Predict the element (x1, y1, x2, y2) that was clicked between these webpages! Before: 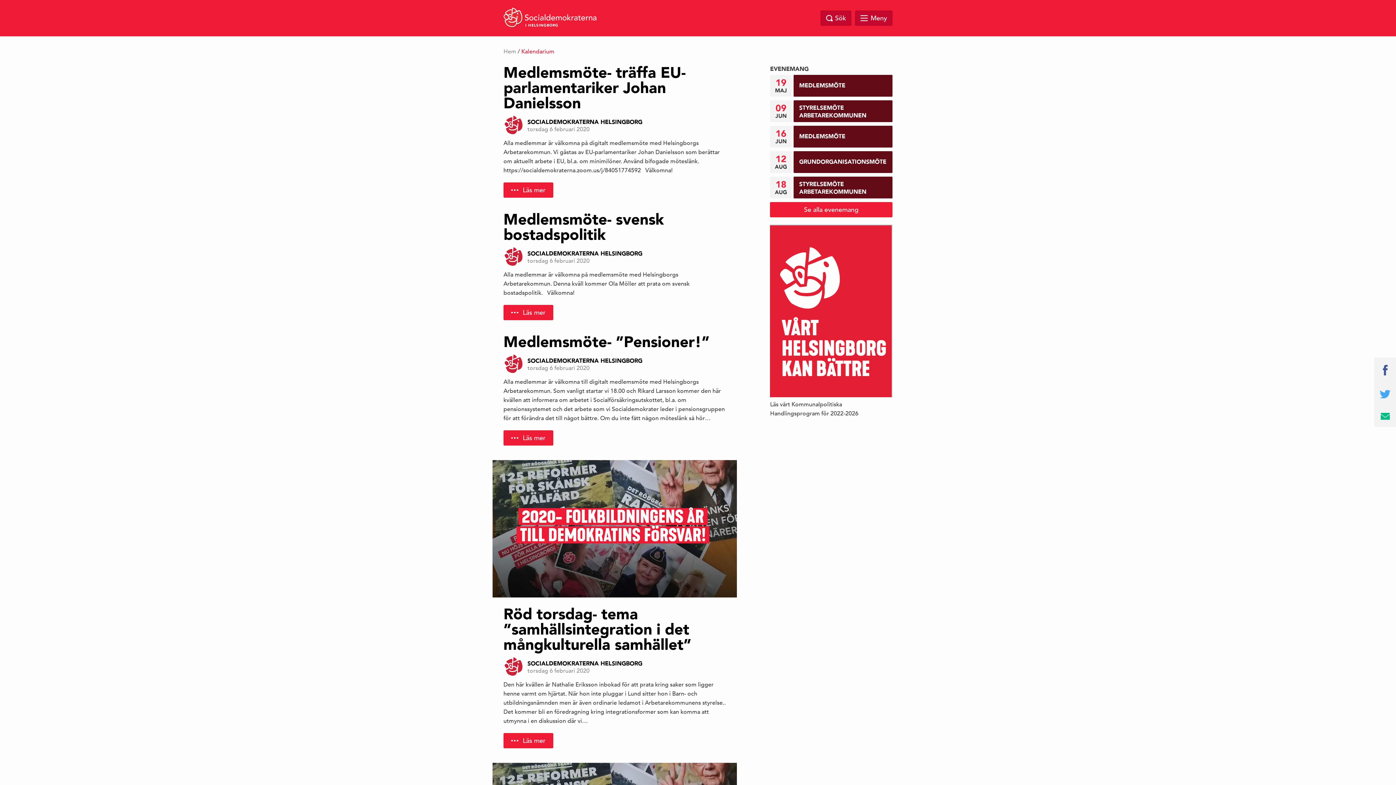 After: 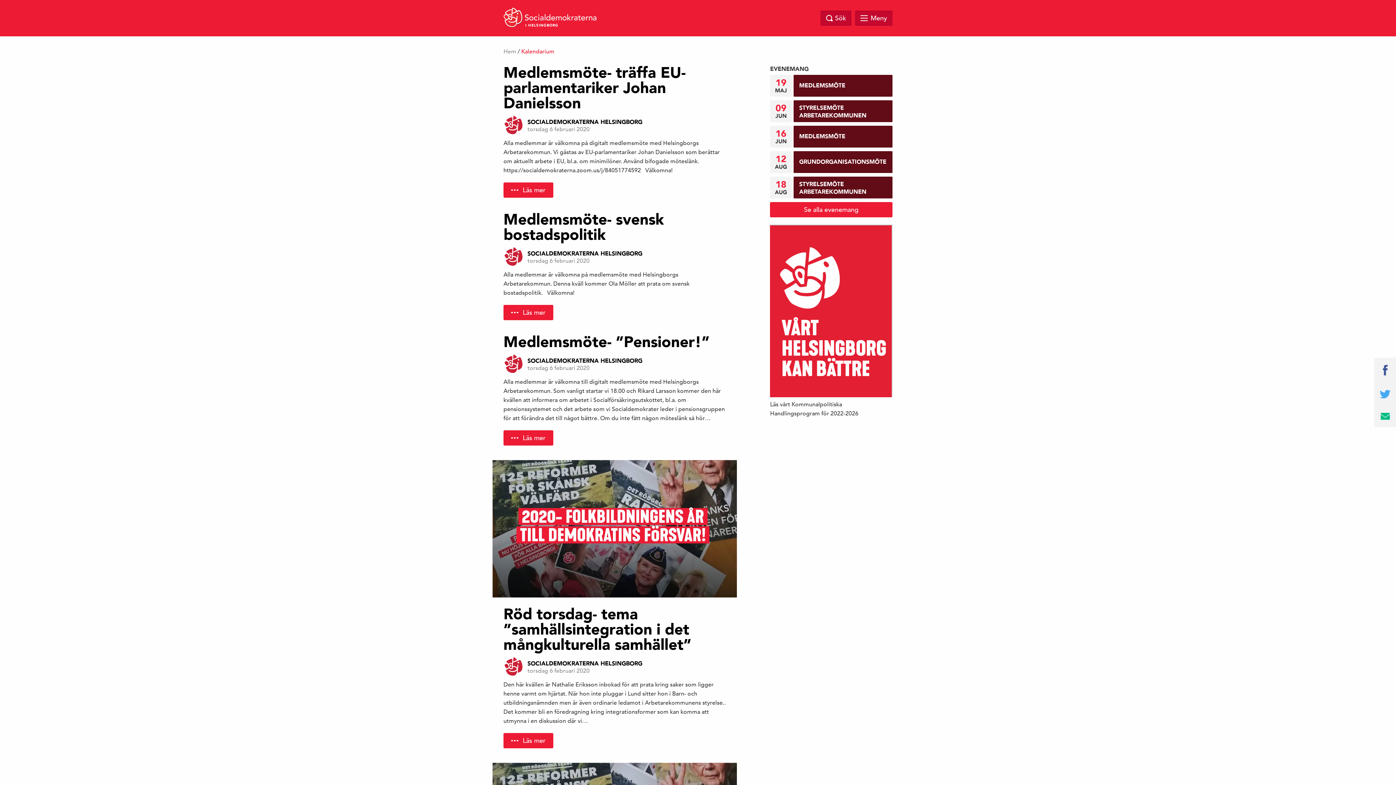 Action: bbox: (770, 389, 892, 396)